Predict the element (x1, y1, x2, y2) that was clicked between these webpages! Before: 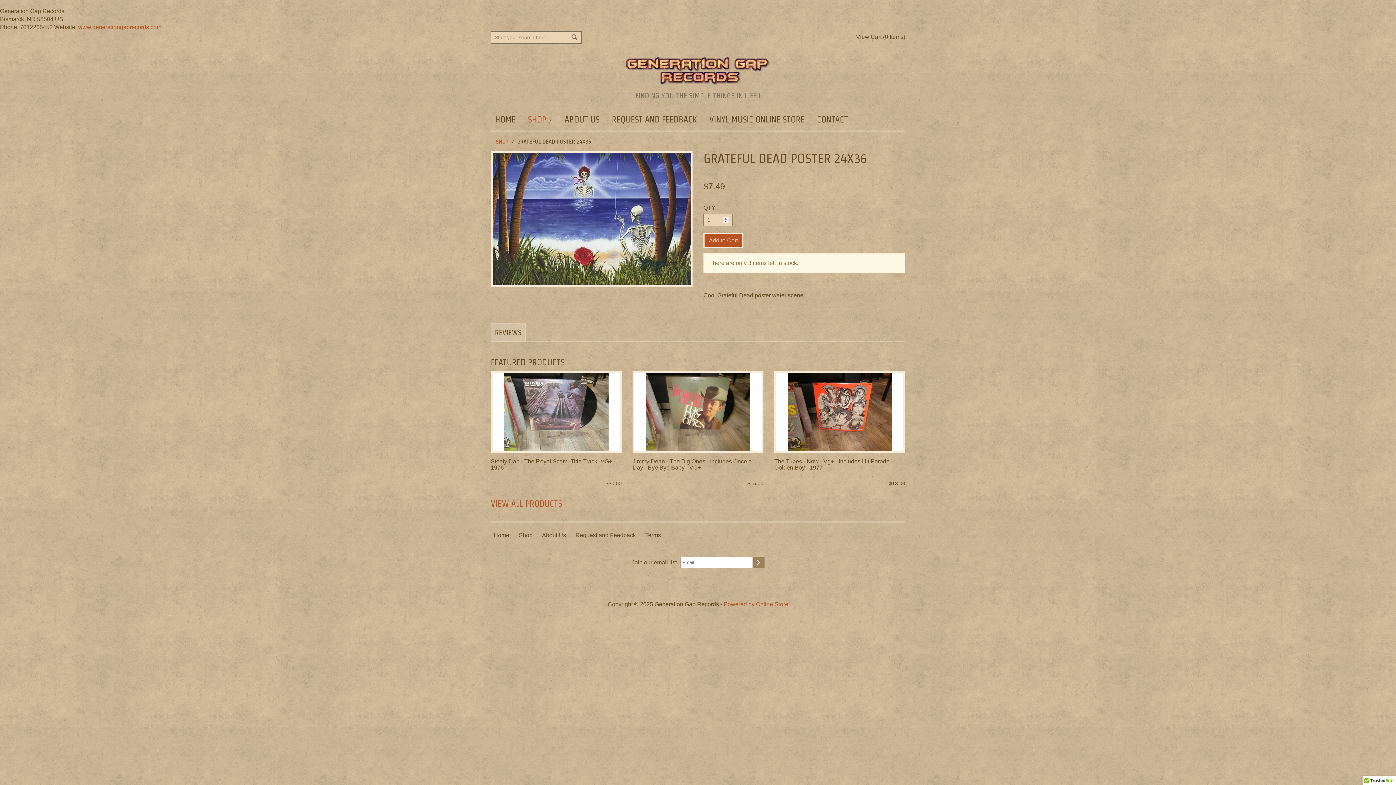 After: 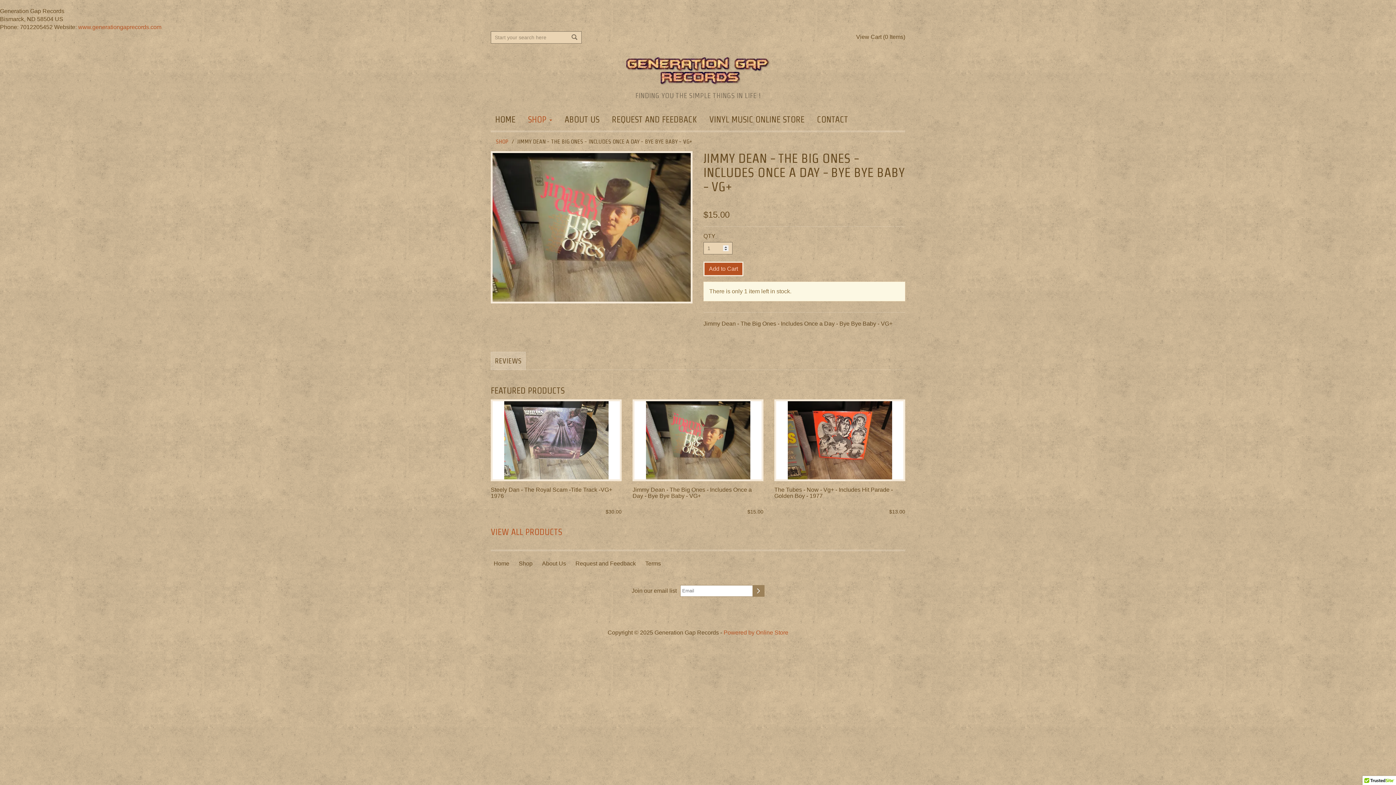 Action: bbox: (632, 458, 763, 478) label: Jimmy Dean - The Big Ones - Includes Once a Day - Bye Bye Baby - VG+